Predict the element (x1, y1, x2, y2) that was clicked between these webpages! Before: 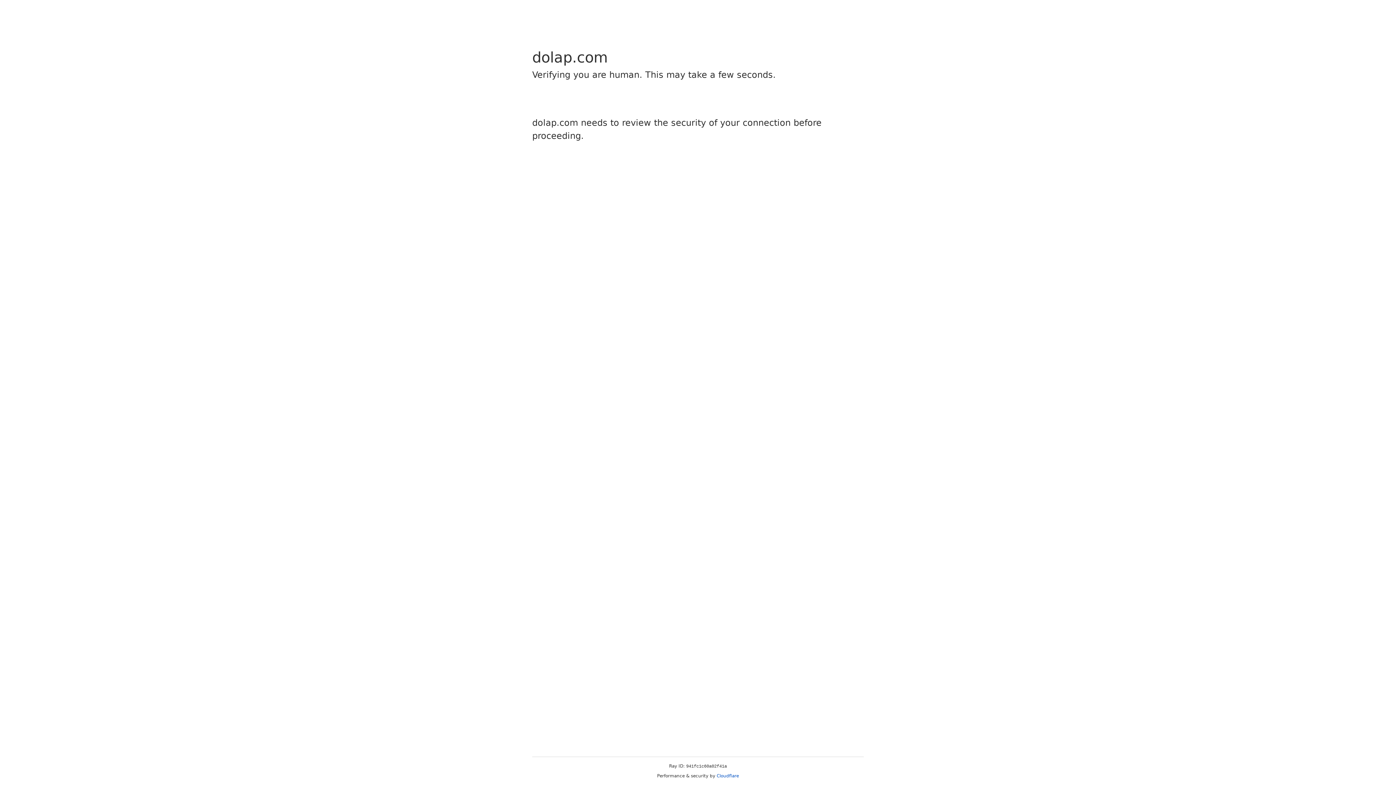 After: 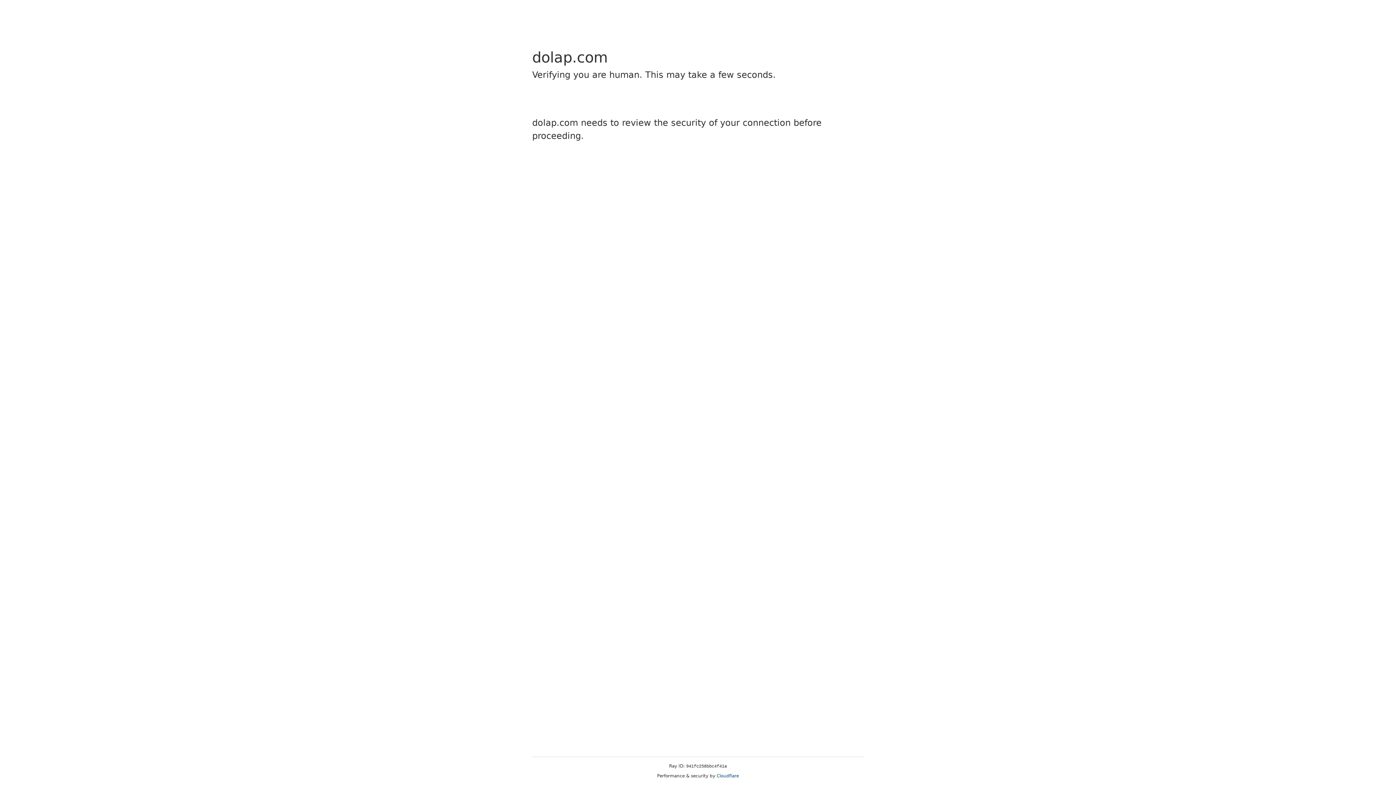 Action: bbox: (716, 773, 739, 778) label: Cloudflare